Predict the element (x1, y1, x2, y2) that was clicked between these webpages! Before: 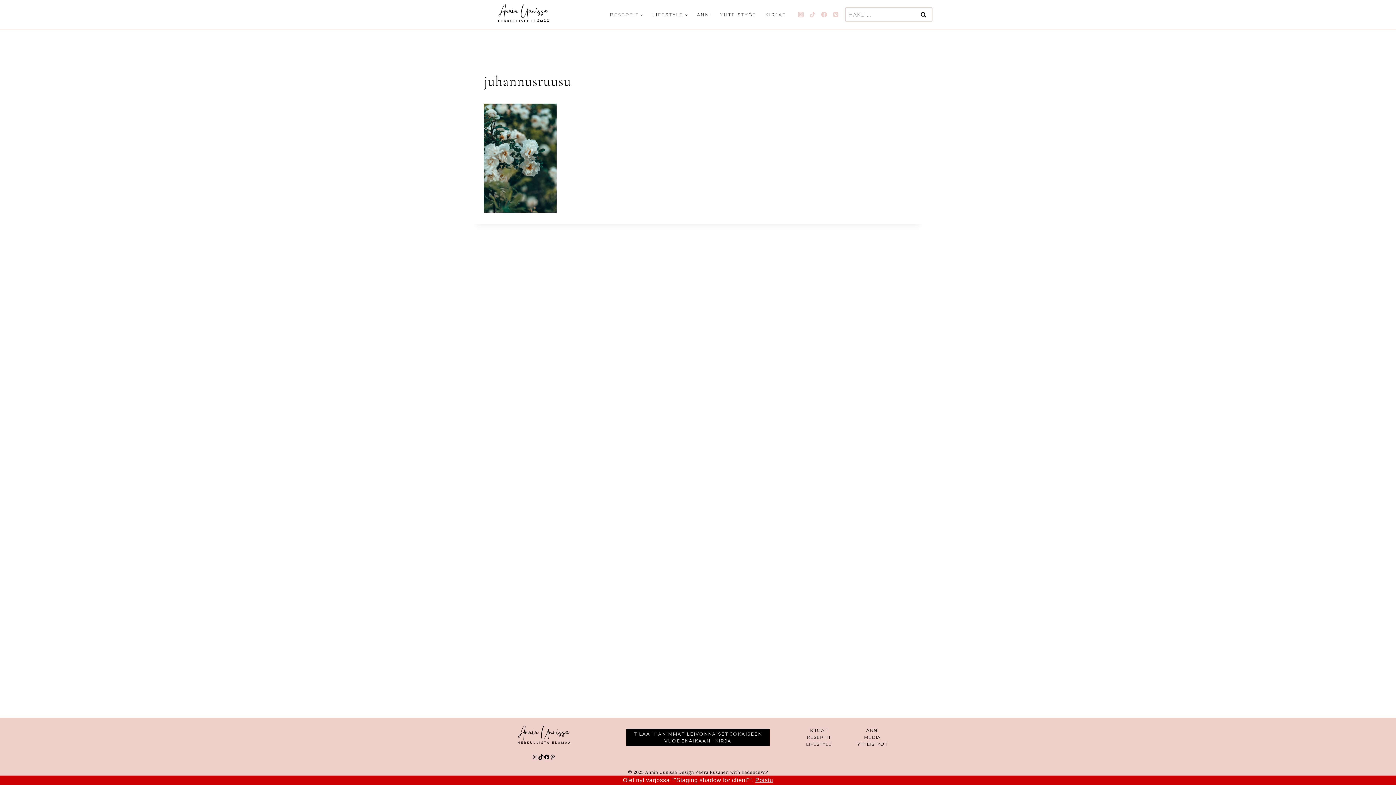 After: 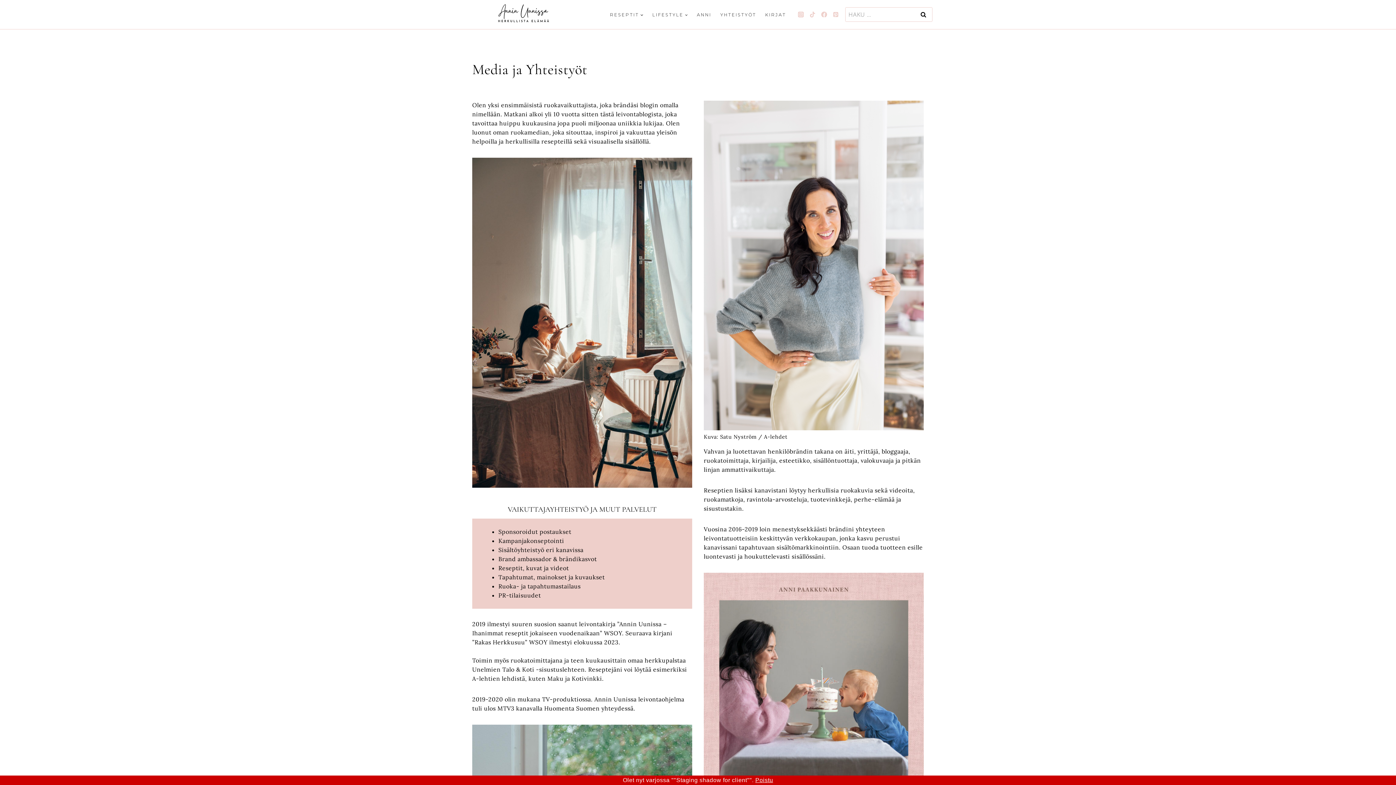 Action: label: MEDIA bbox: (864, 734, 881, 740)